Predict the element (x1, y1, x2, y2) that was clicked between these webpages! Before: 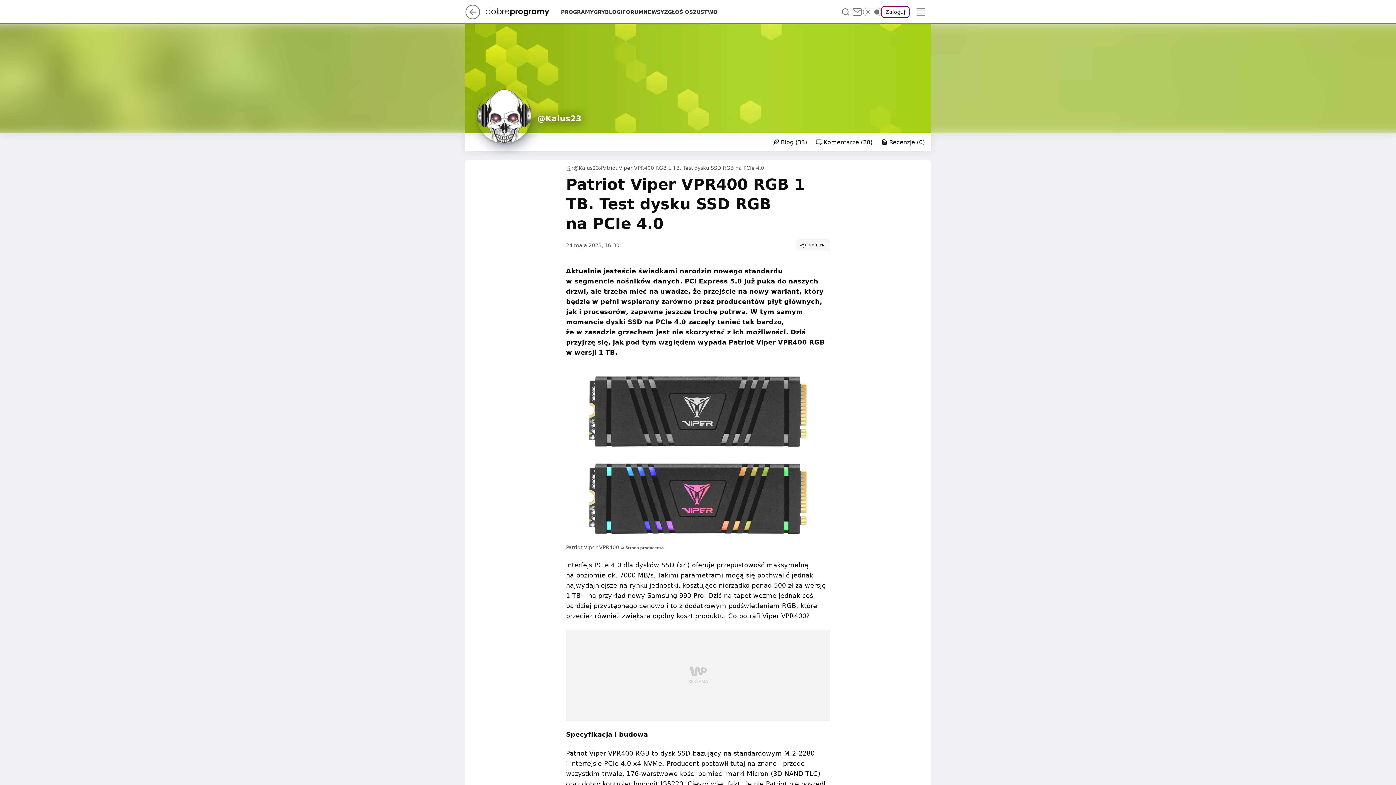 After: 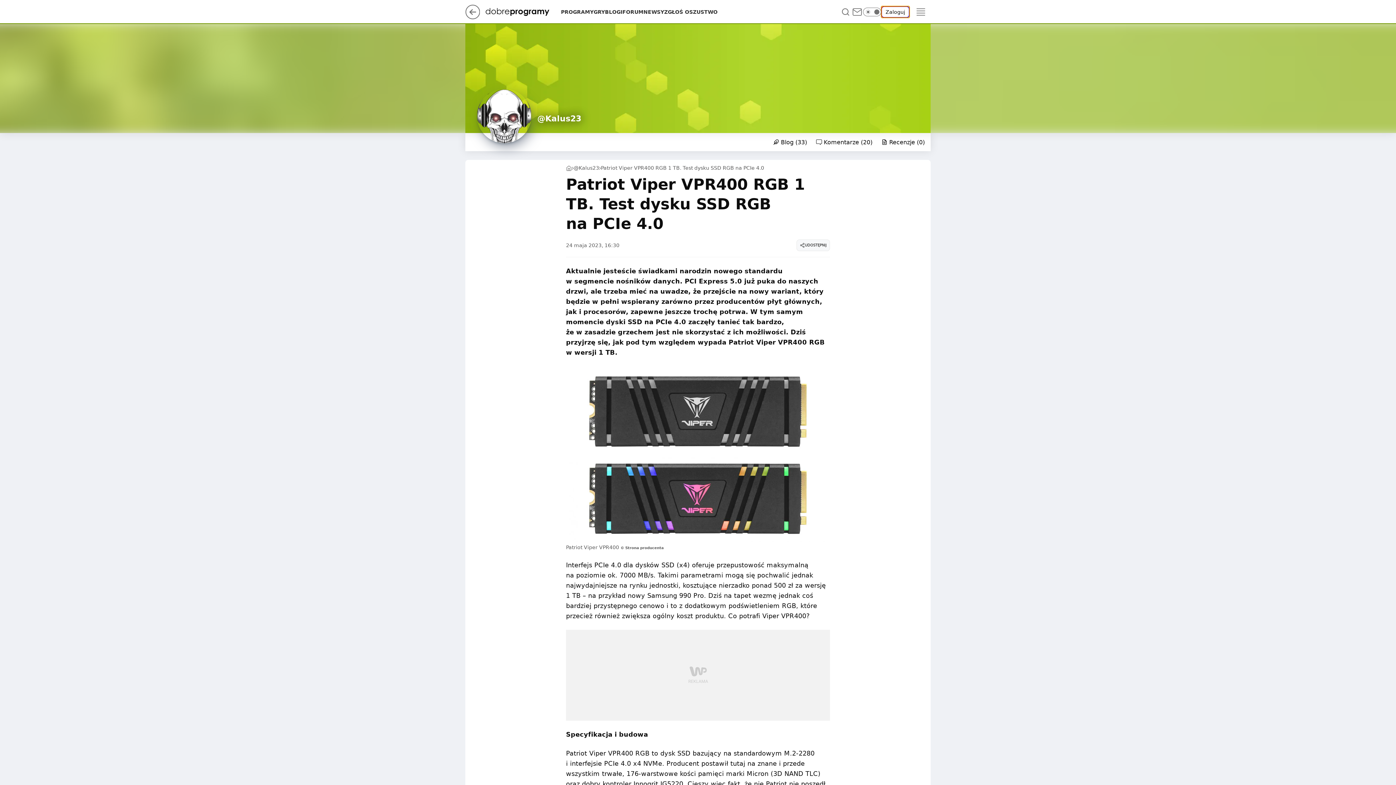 Action: bbox: (881, 6, 909, 17) label: Zaloguj się